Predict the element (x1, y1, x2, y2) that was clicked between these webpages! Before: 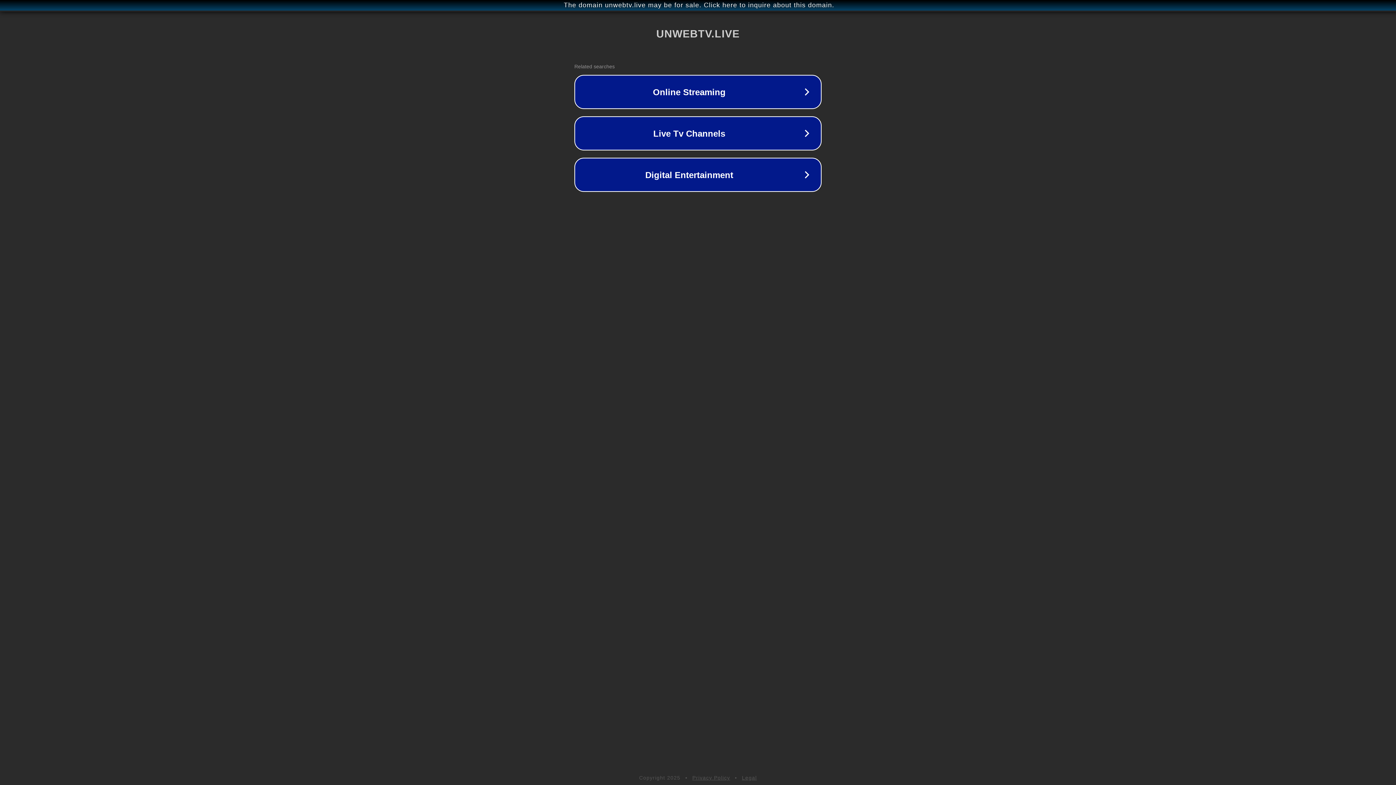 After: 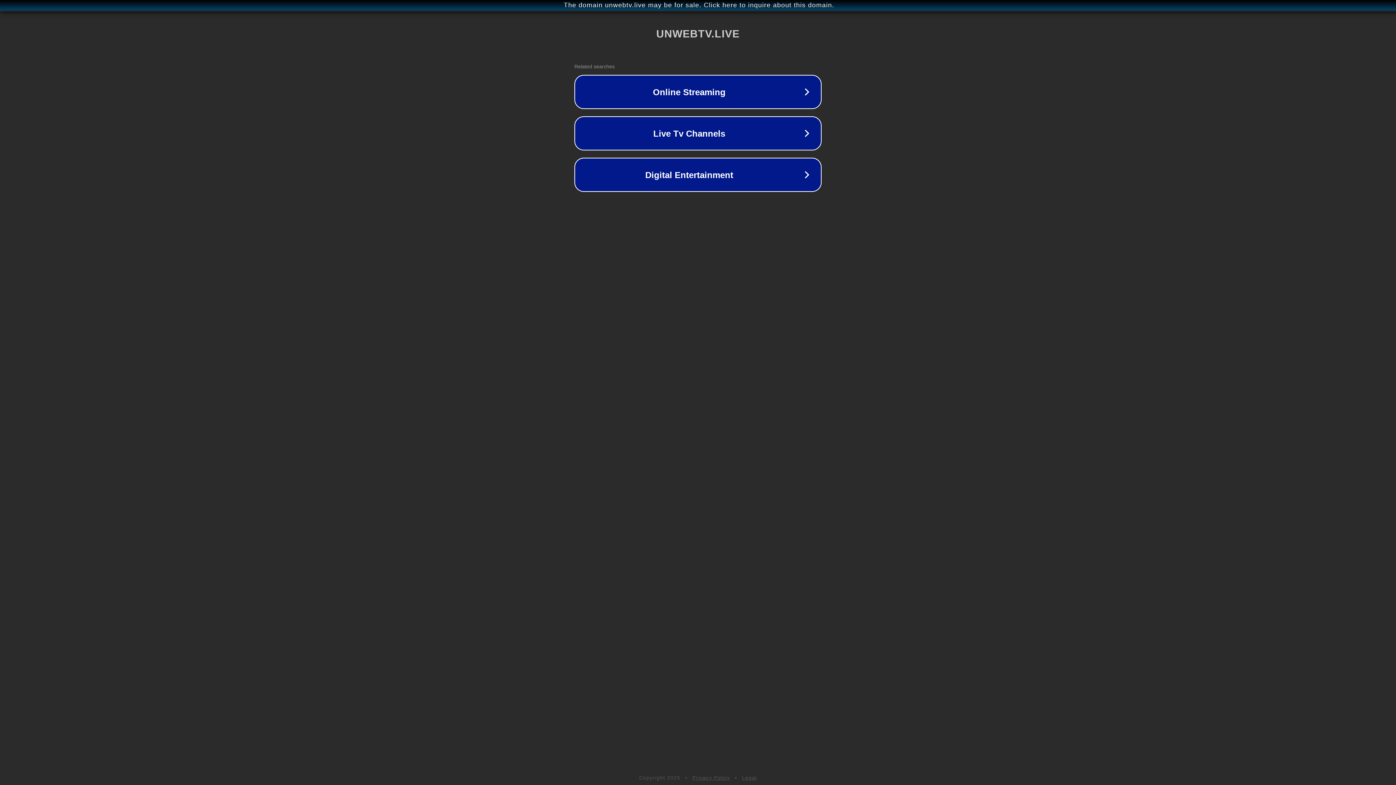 Action: bbox: (742, 775, 757, 781) label: Legal